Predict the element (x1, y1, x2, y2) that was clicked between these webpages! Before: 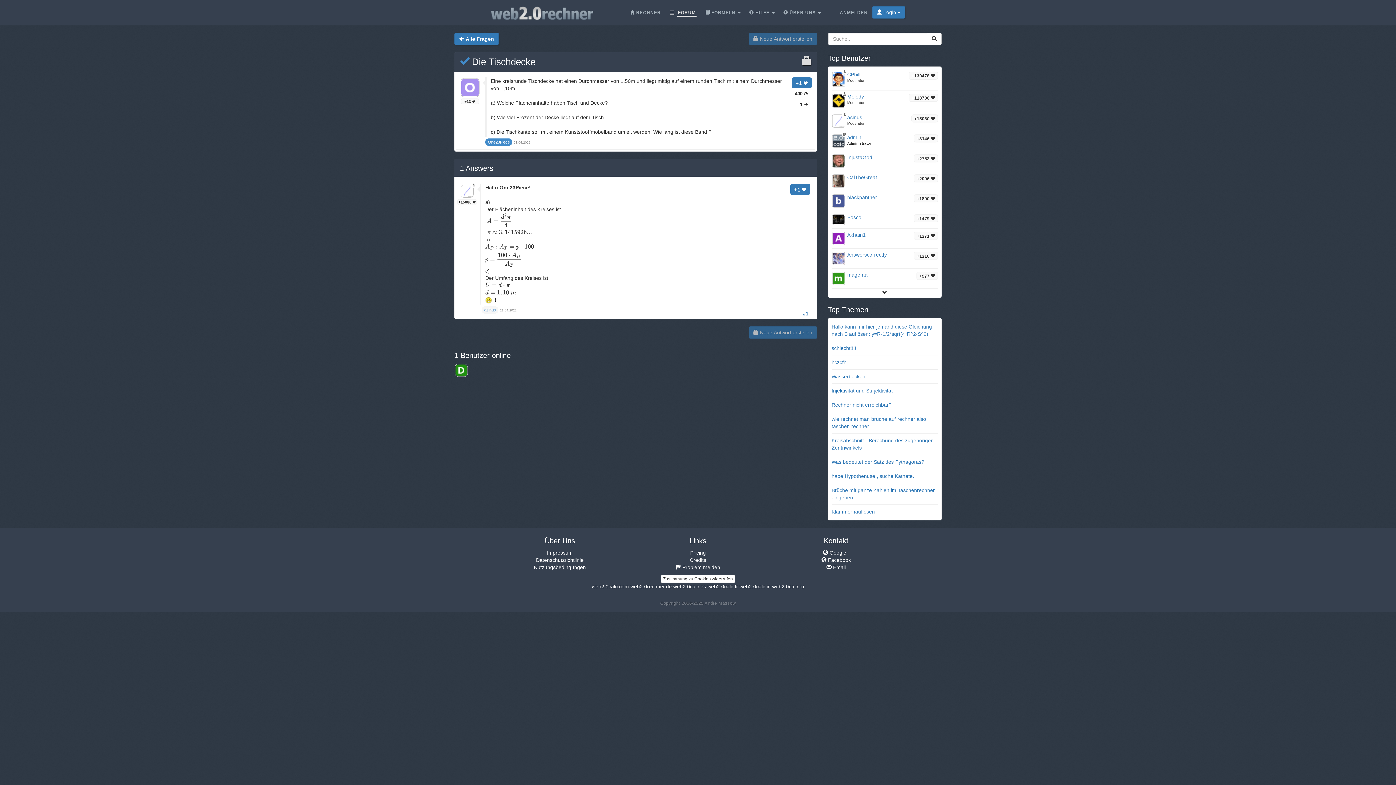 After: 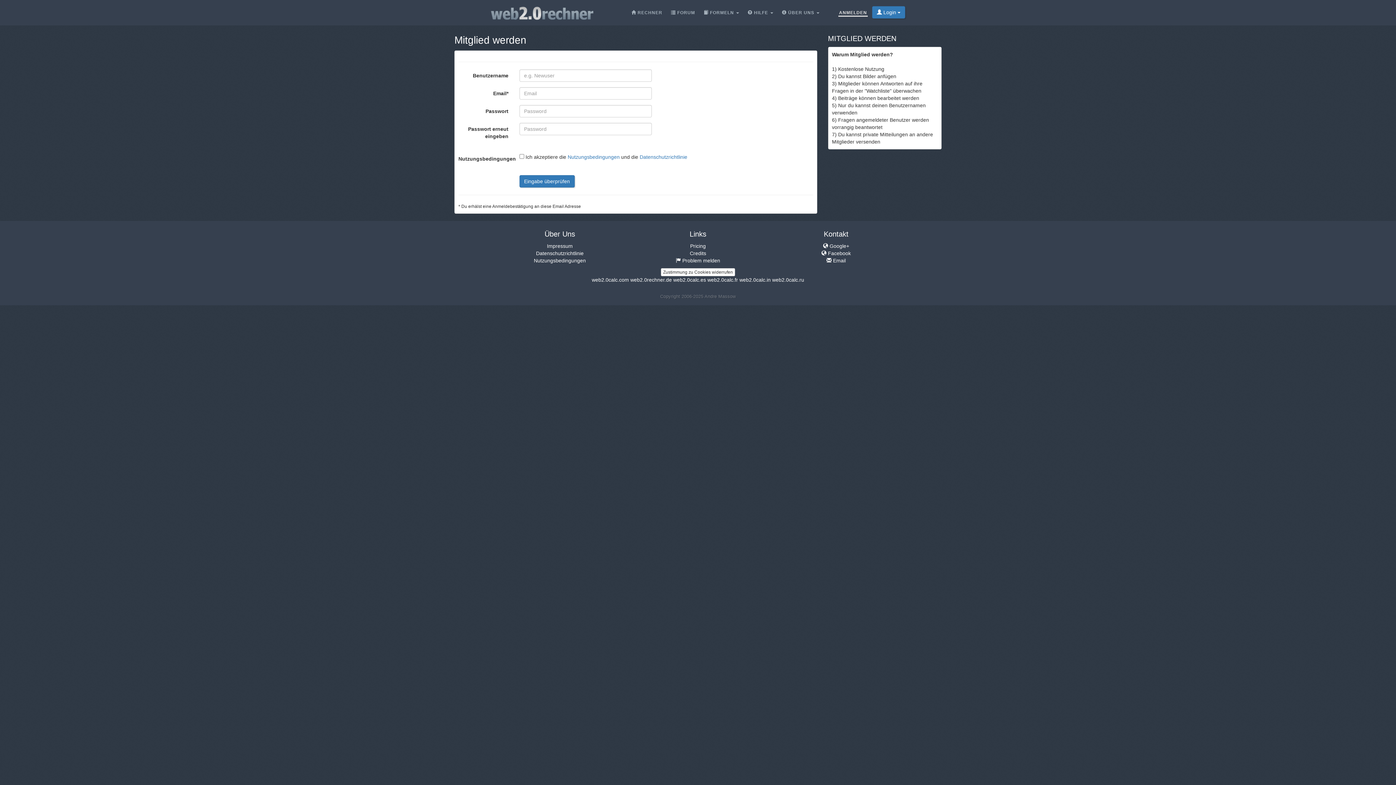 Action: label: ANMELDEN bbox: (835, 3, 872, 21)